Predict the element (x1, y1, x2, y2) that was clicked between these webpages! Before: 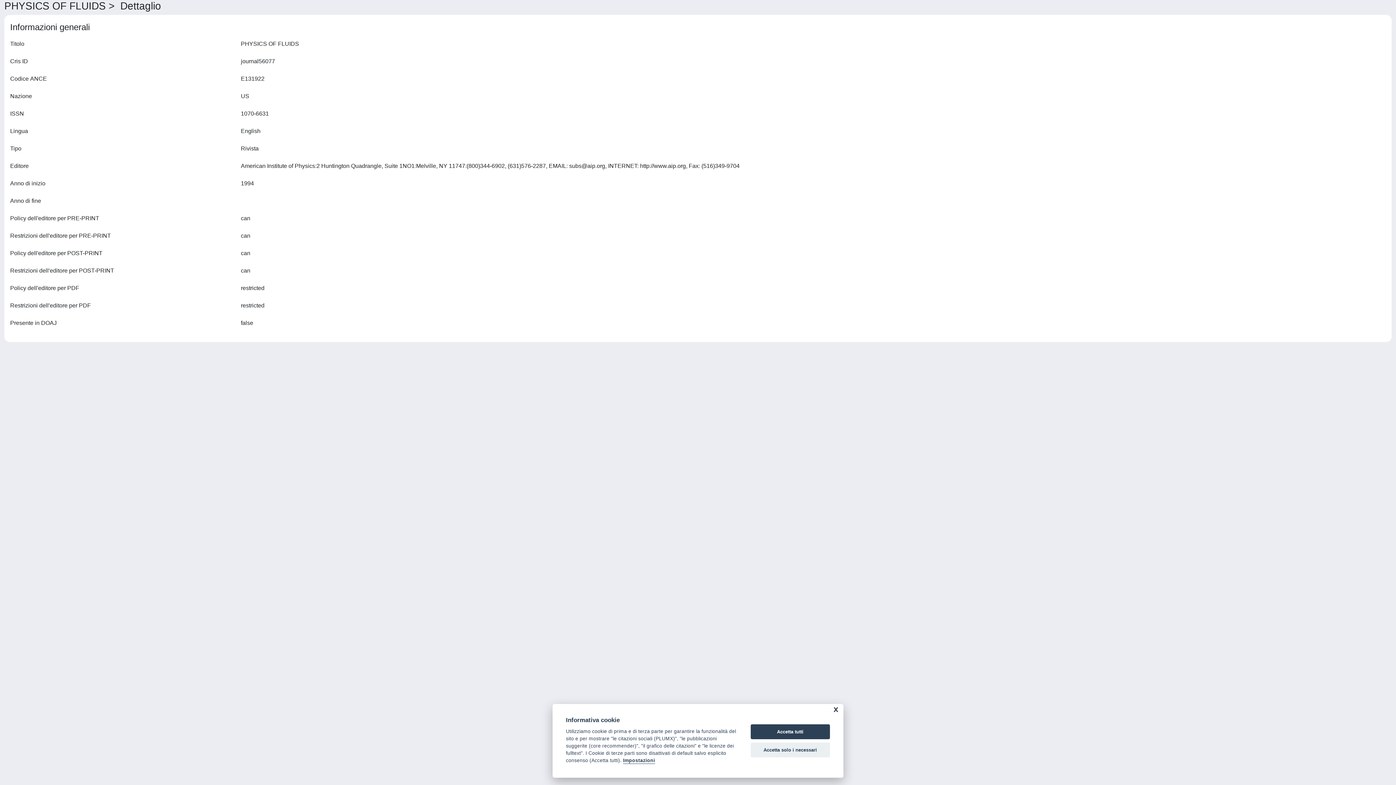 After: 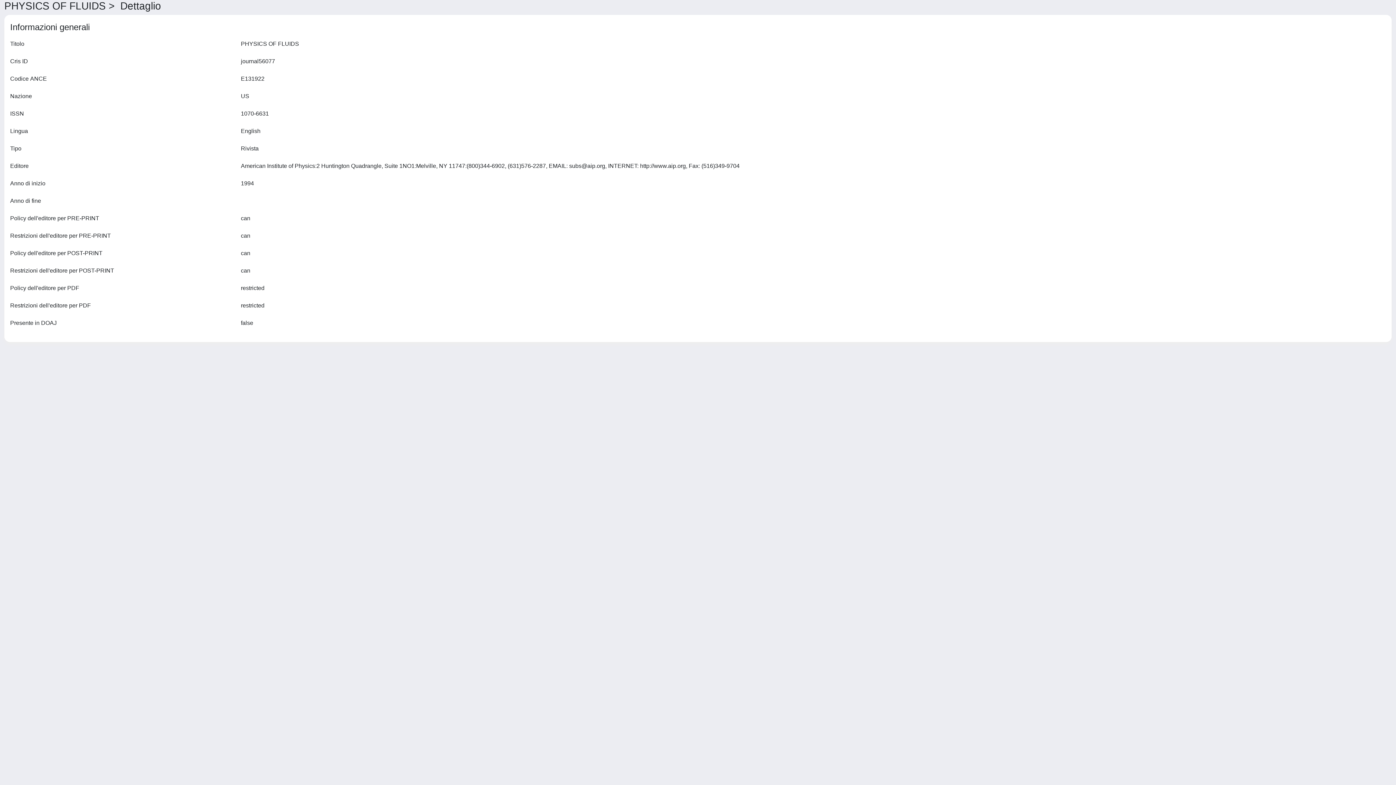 Action: label: Accetta tutti bbox: (750, 724, 830, 739)